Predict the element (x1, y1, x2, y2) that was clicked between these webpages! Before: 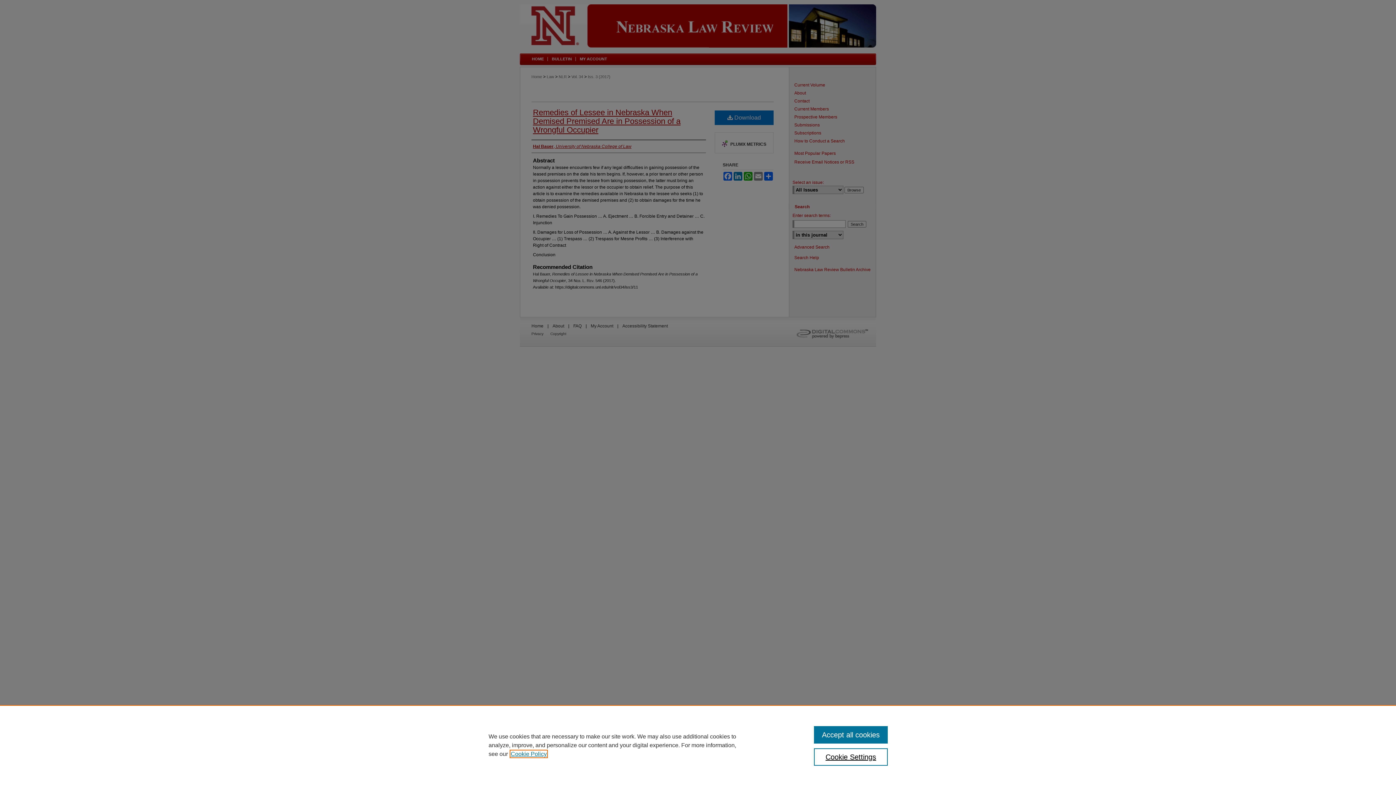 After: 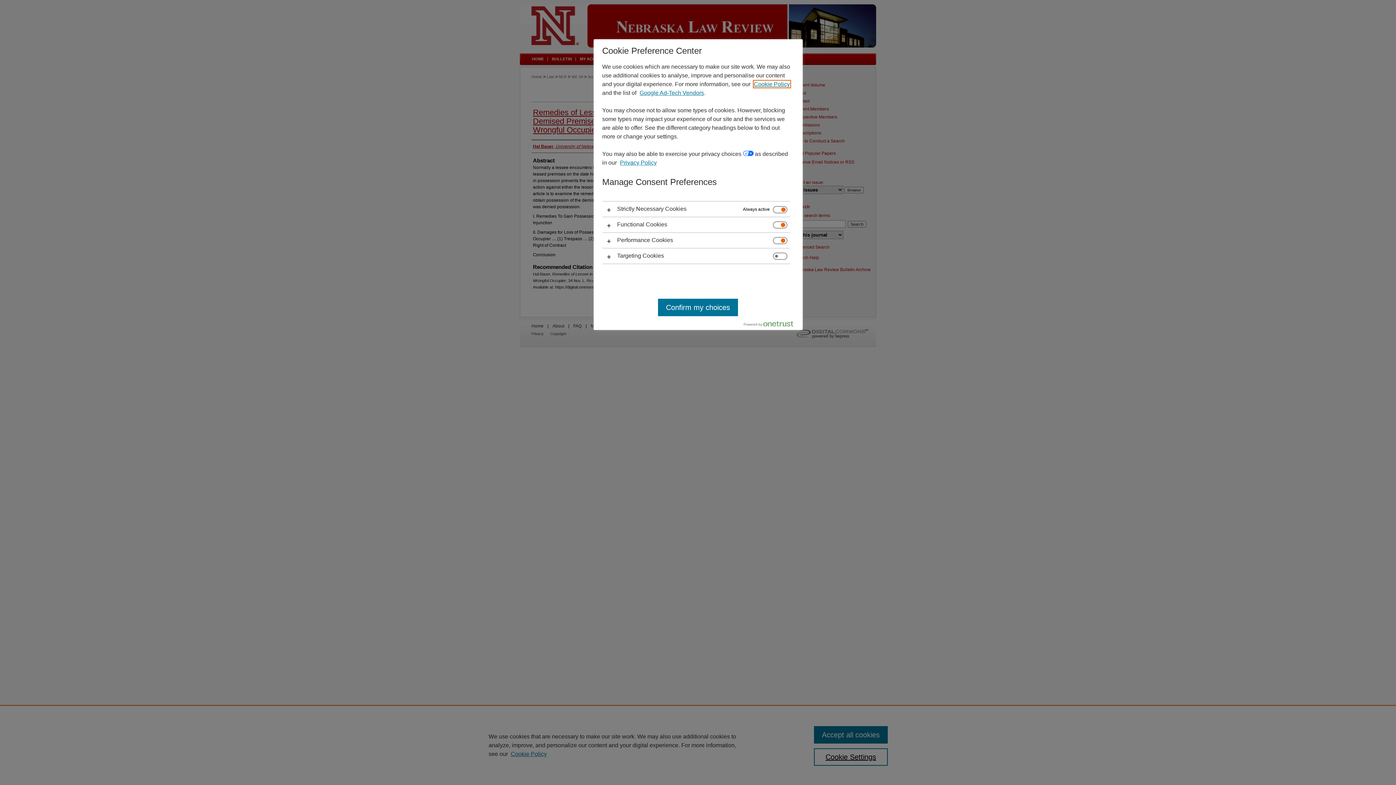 Action: label: Cookie Settings bbox: (814, 748, 887, 766)